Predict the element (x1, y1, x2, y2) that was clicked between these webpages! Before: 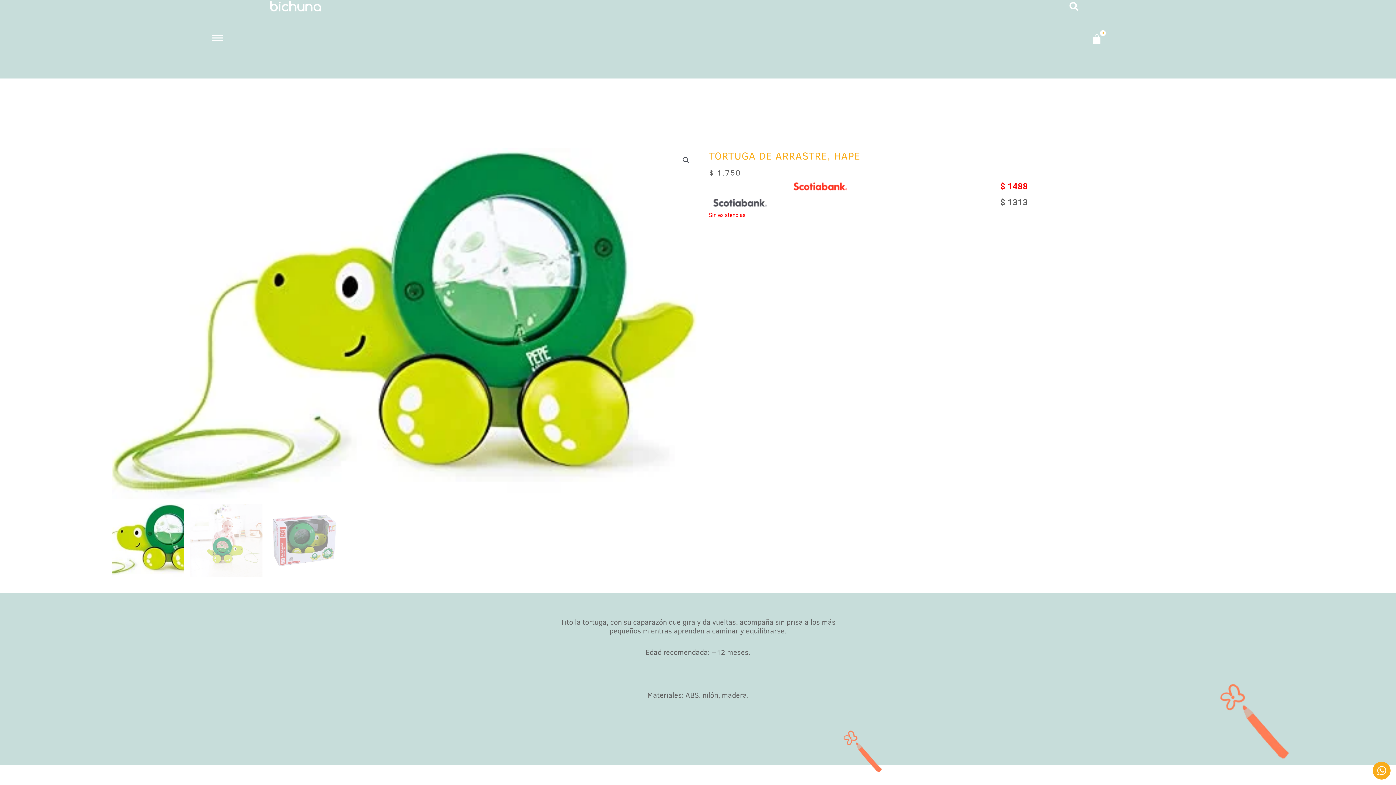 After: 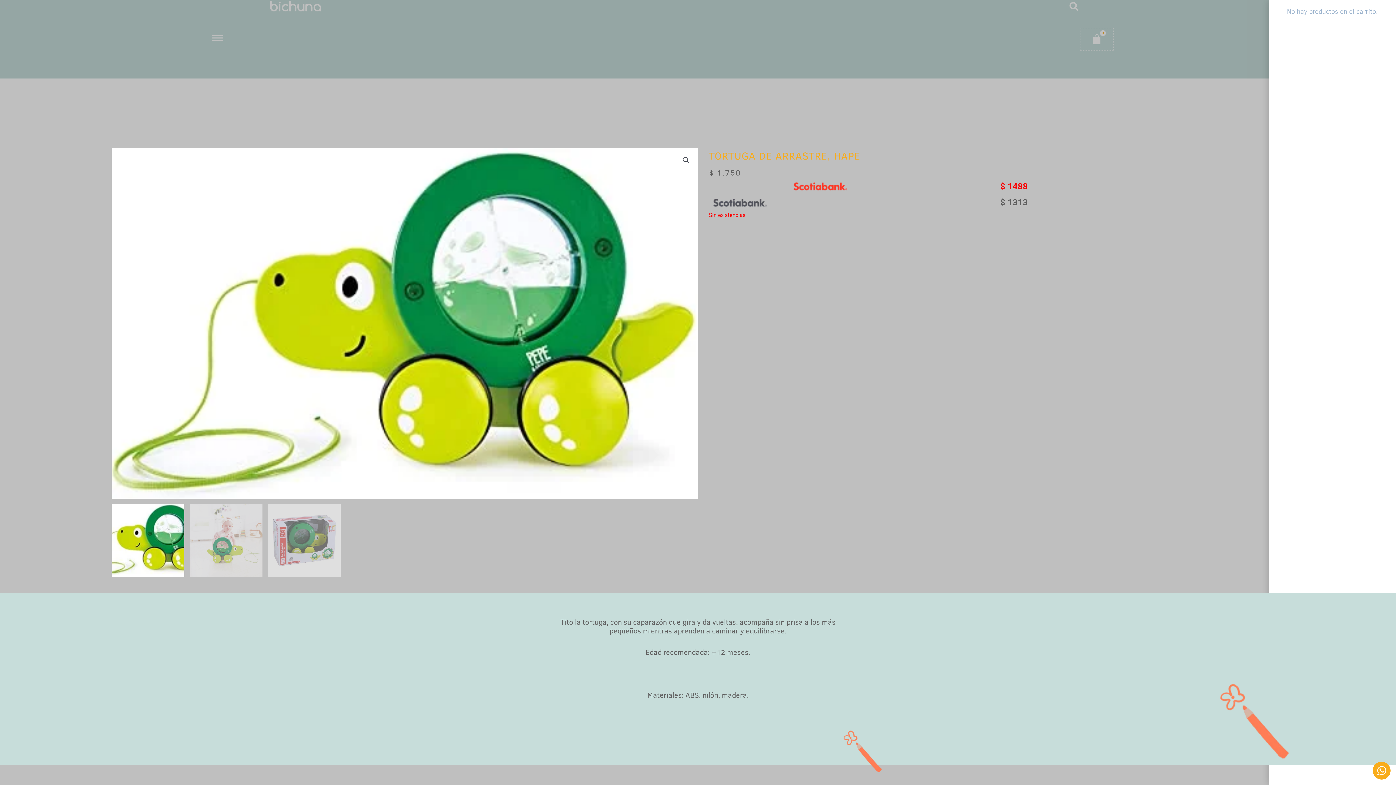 Action: bbox: (1080, 28, 1113, 50) label: 0
Carrito